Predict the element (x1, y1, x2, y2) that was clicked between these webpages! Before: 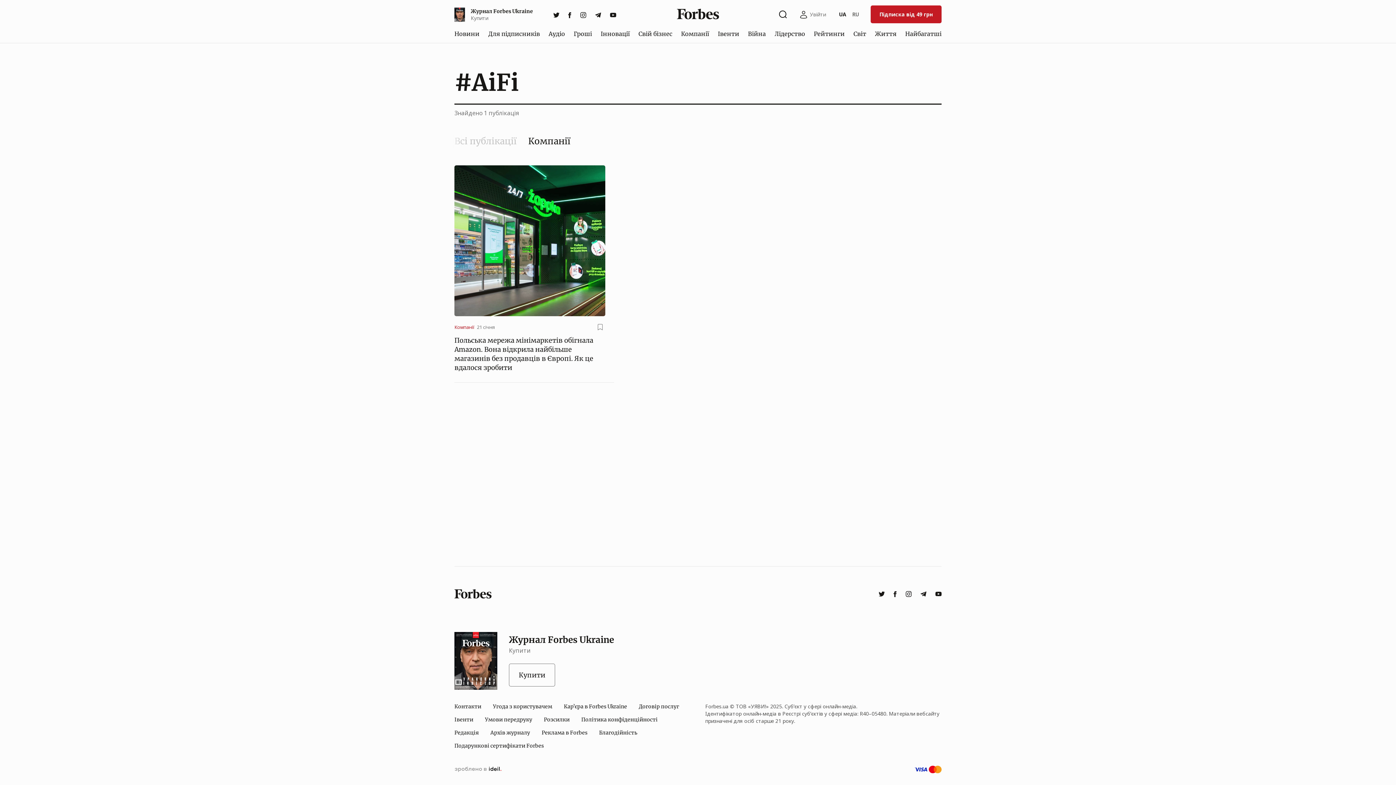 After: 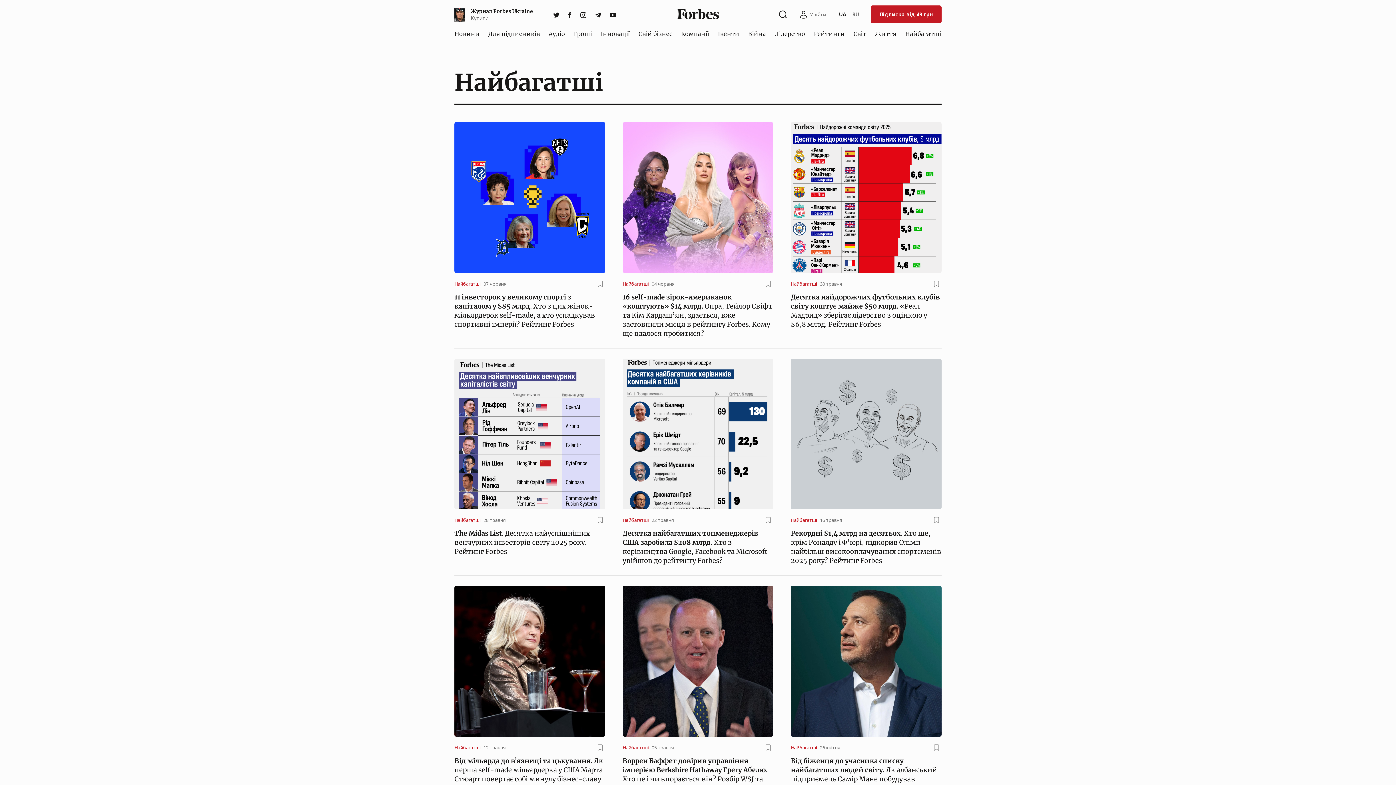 Action: label: Найбагатші bbox: (902, 26, 944, 40)